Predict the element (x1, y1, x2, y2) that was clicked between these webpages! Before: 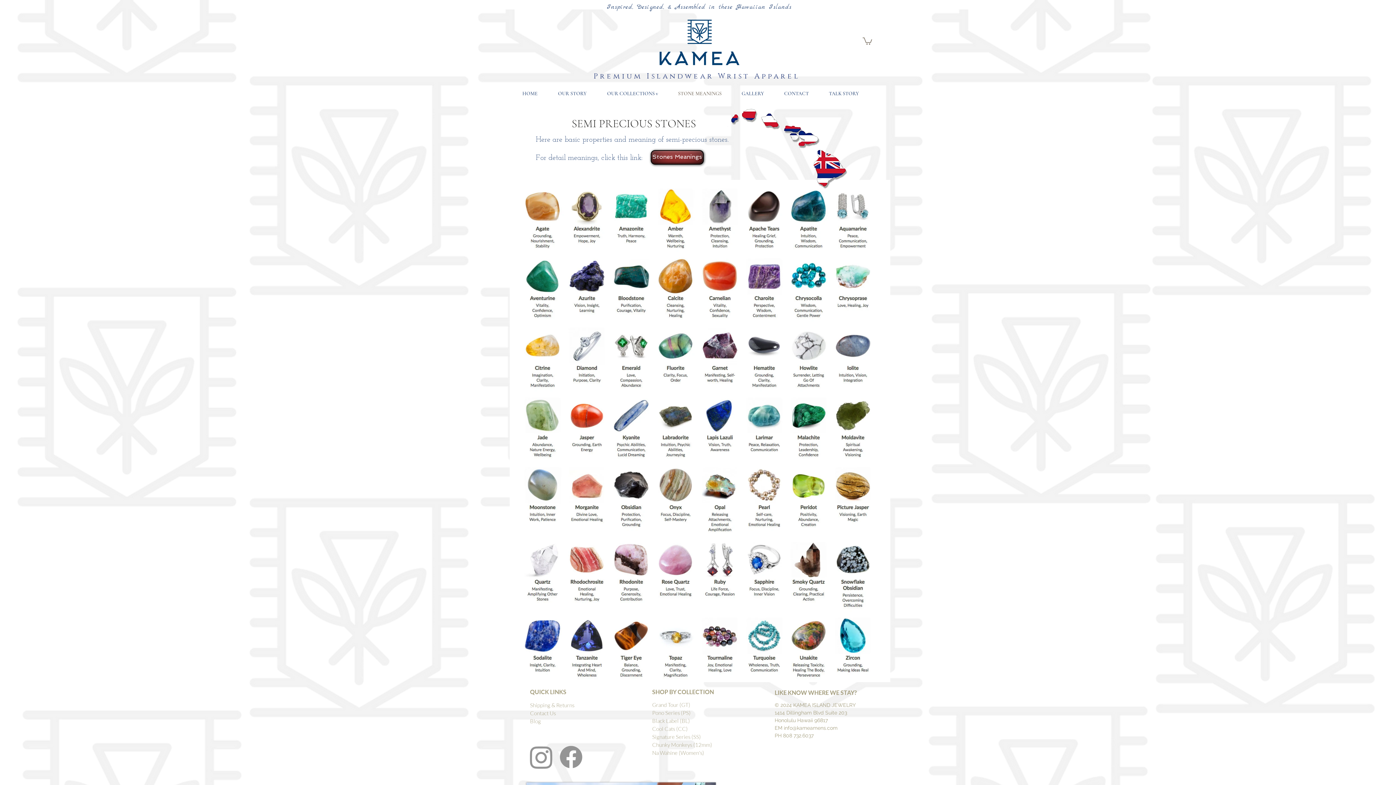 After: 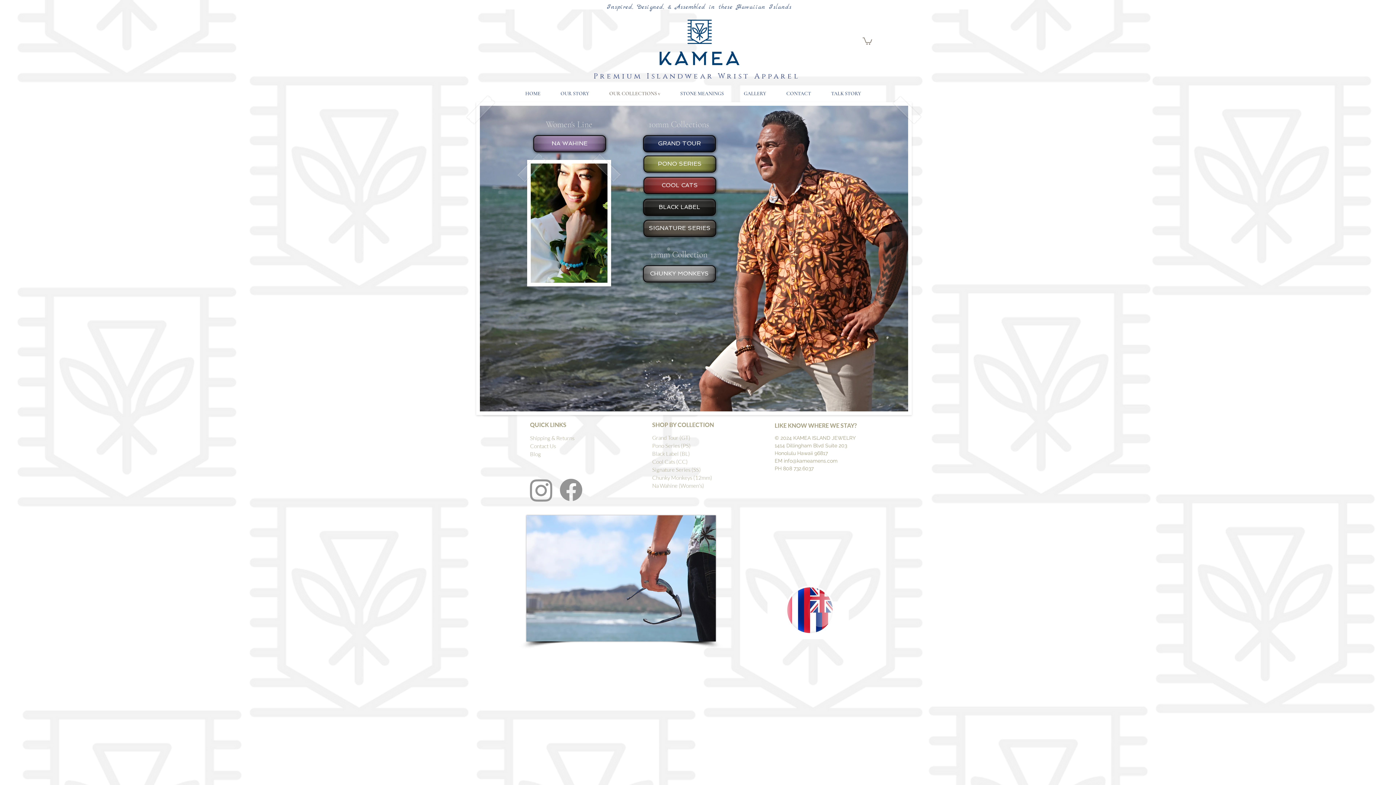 Action: bbox: (603, 84, 674, 102) label: OUR COLLECTIONS v